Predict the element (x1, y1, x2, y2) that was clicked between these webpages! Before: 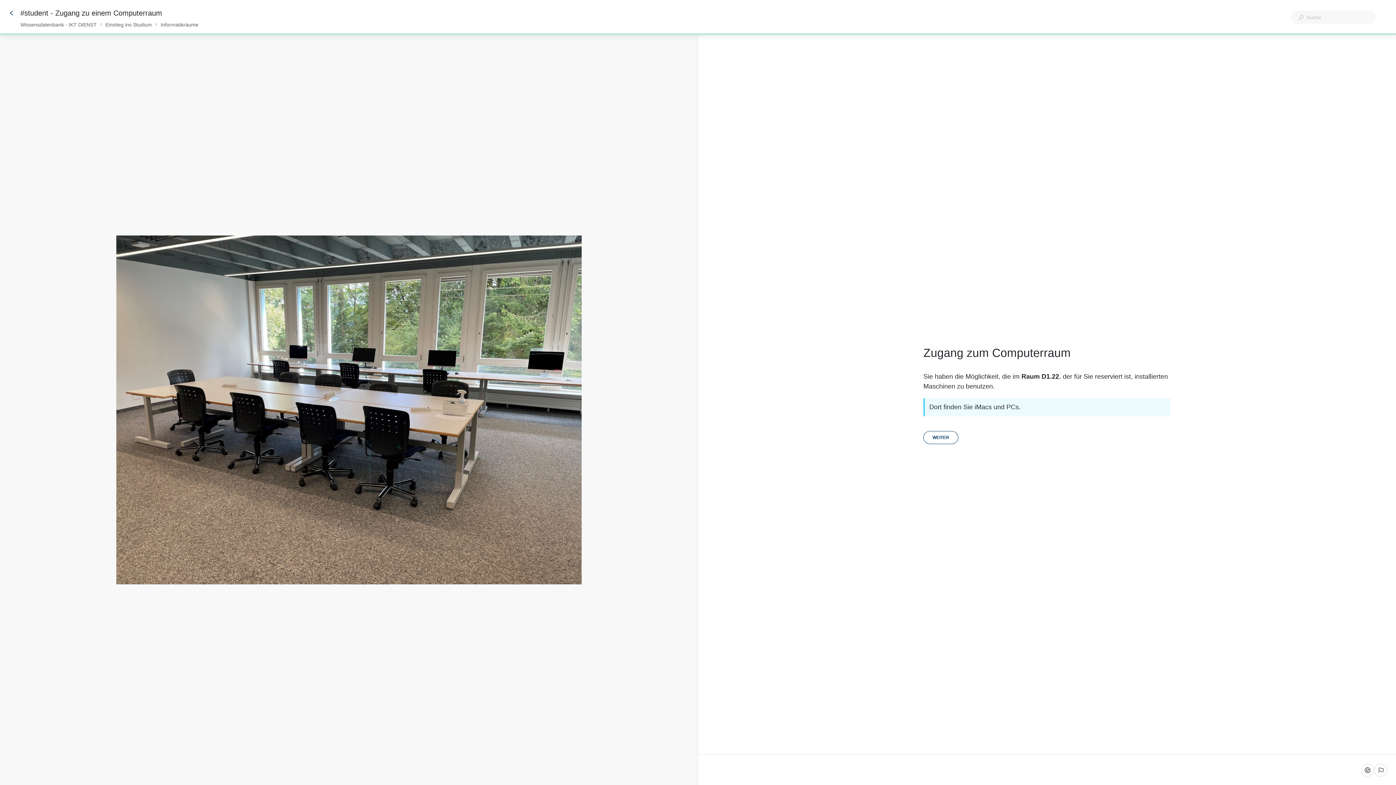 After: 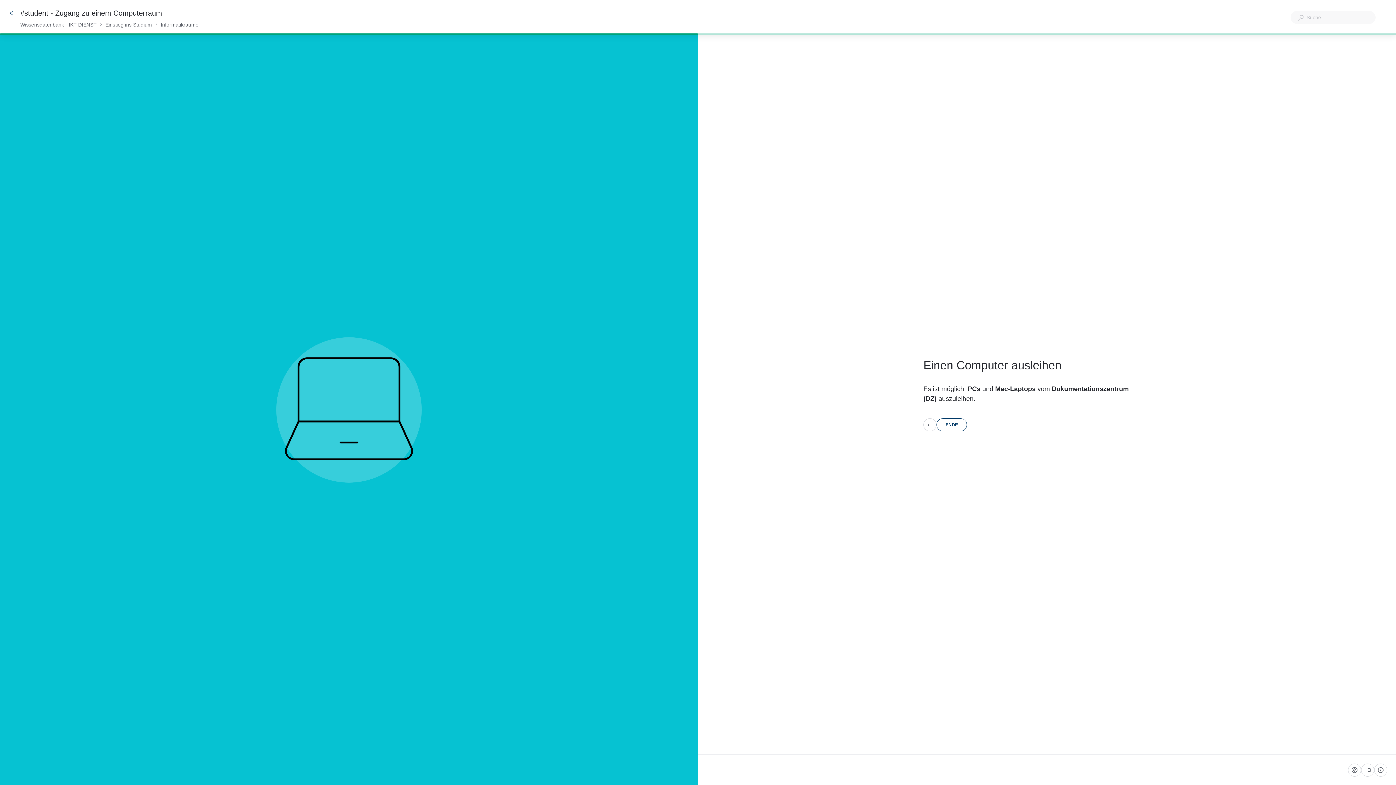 Action: bbox: (923, 431, 958, 444) label: Weiter